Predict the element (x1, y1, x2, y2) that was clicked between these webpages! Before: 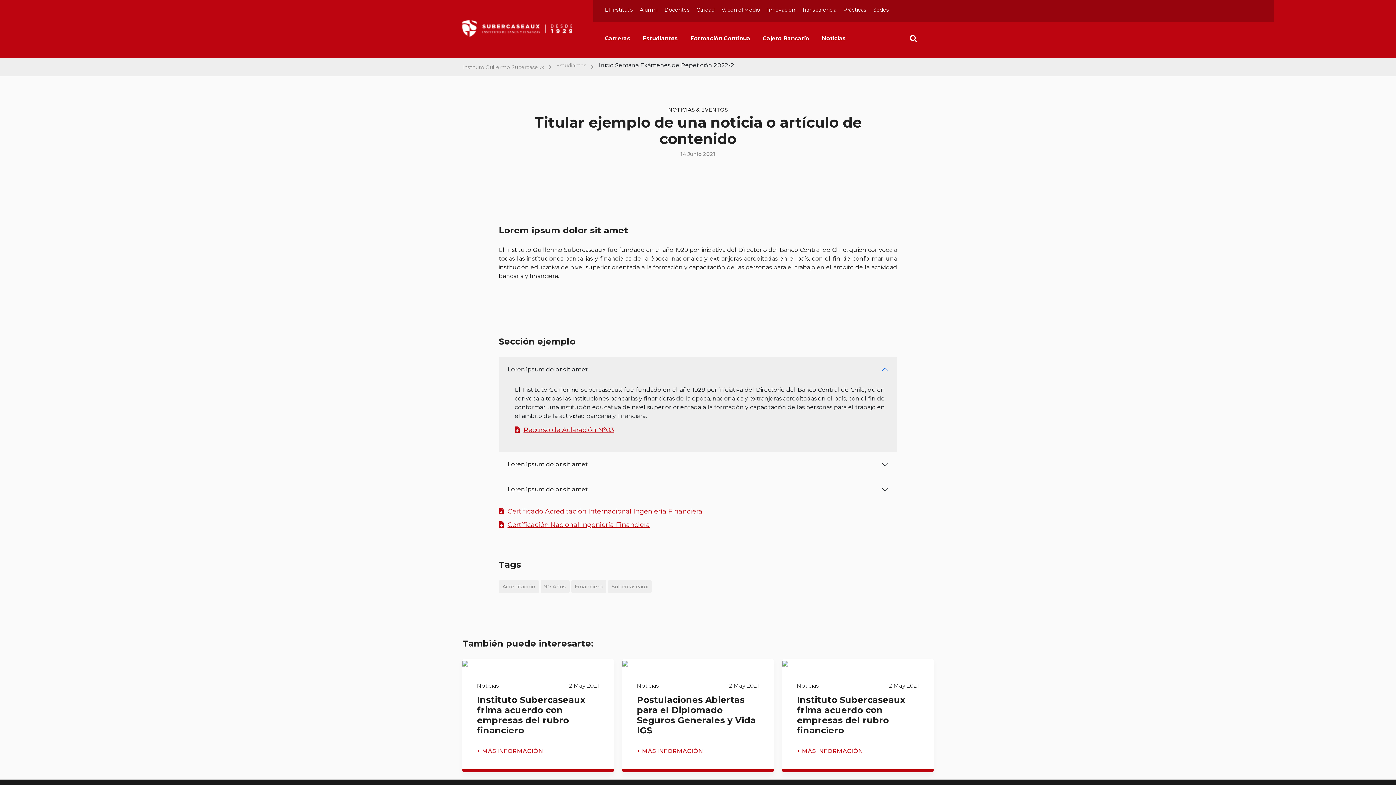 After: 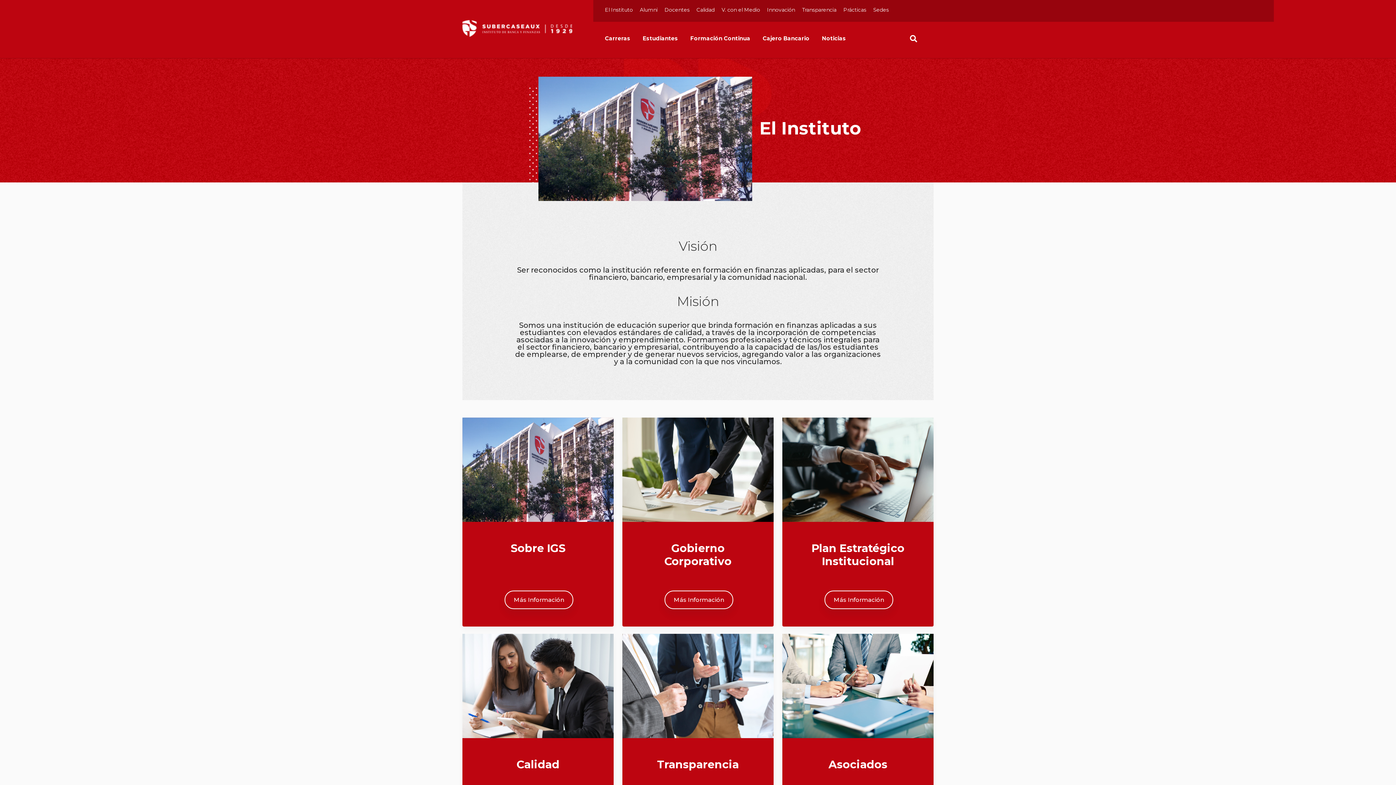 Action: bbox: (605, 6, 633, 13) label: El Instituto